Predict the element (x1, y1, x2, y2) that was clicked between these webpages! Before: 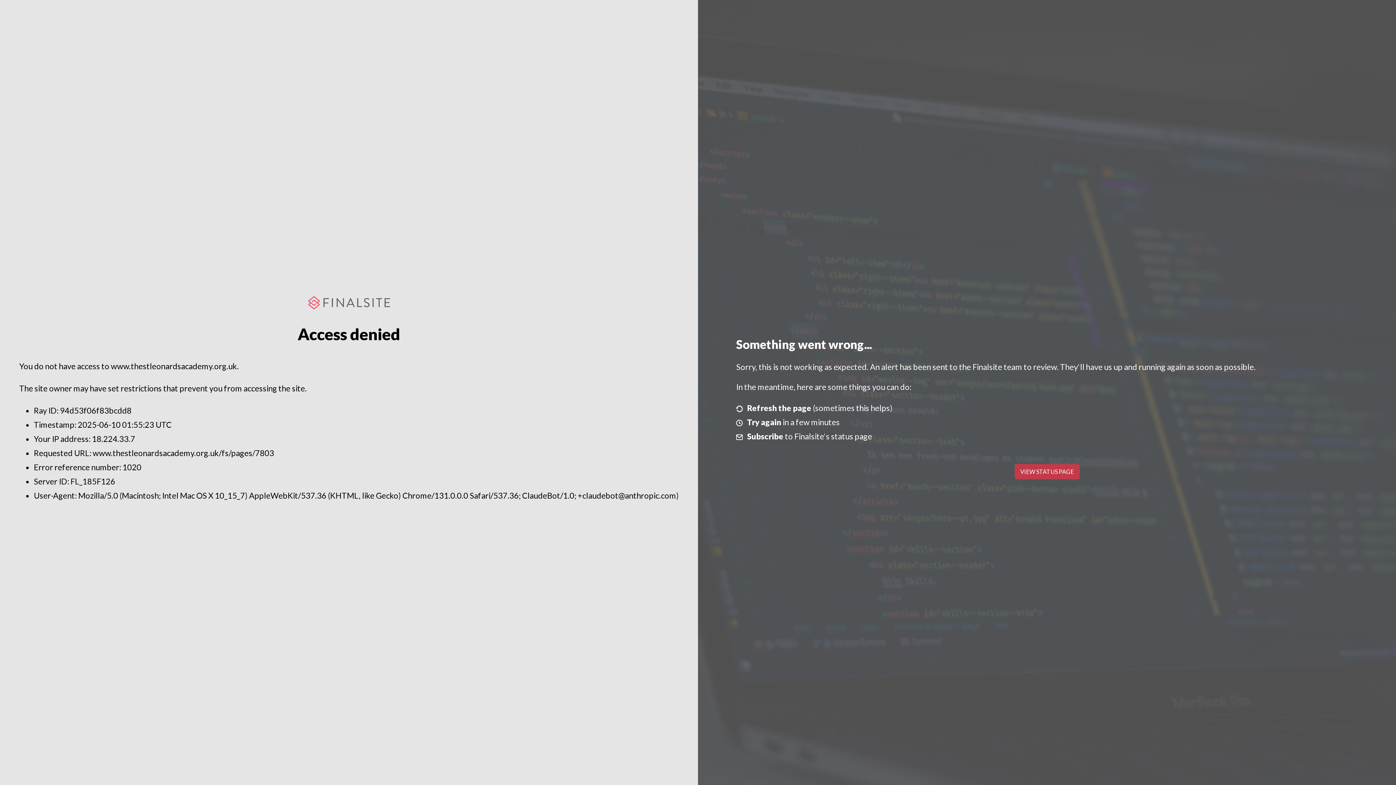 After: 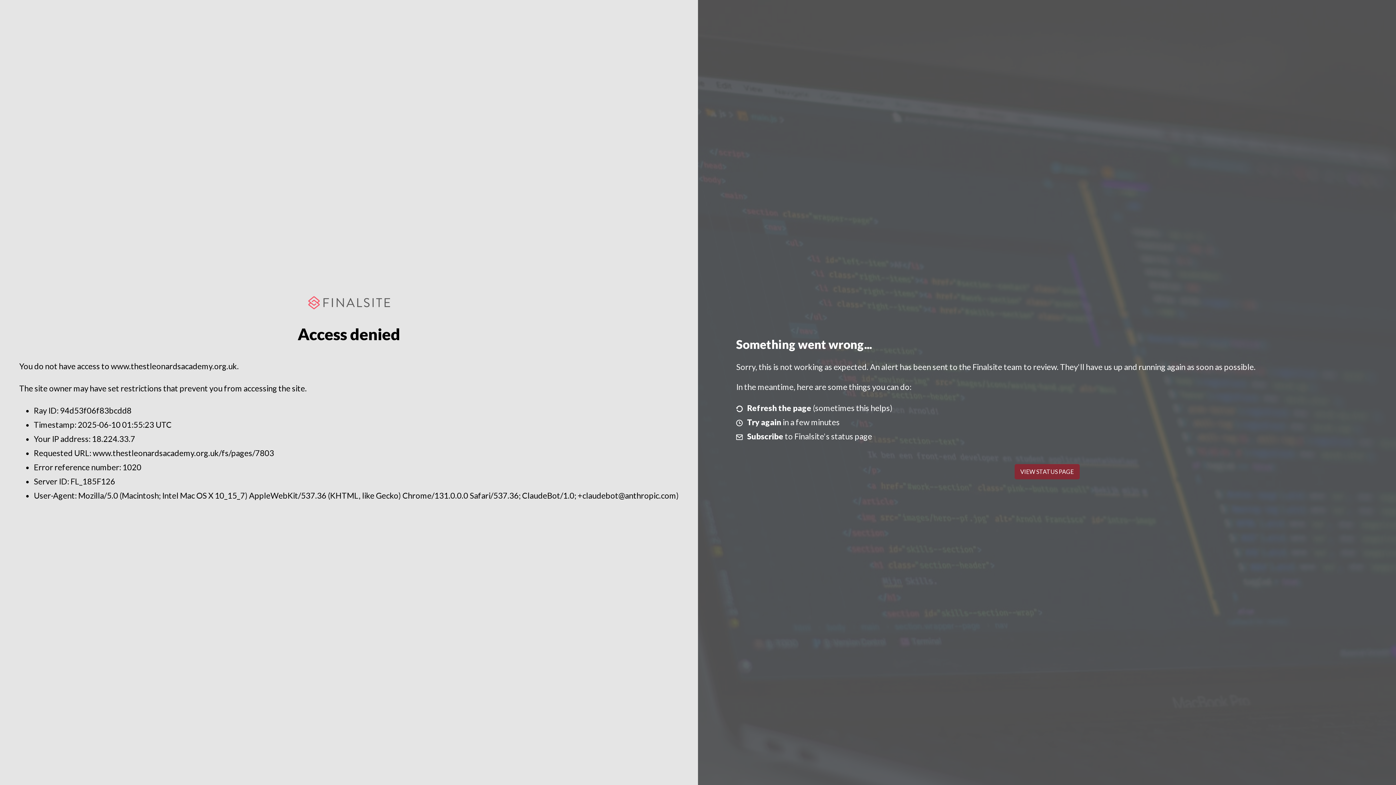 Action: bbox: (1014, 464, 1079, 479) label: VIEW STATUS PAGE